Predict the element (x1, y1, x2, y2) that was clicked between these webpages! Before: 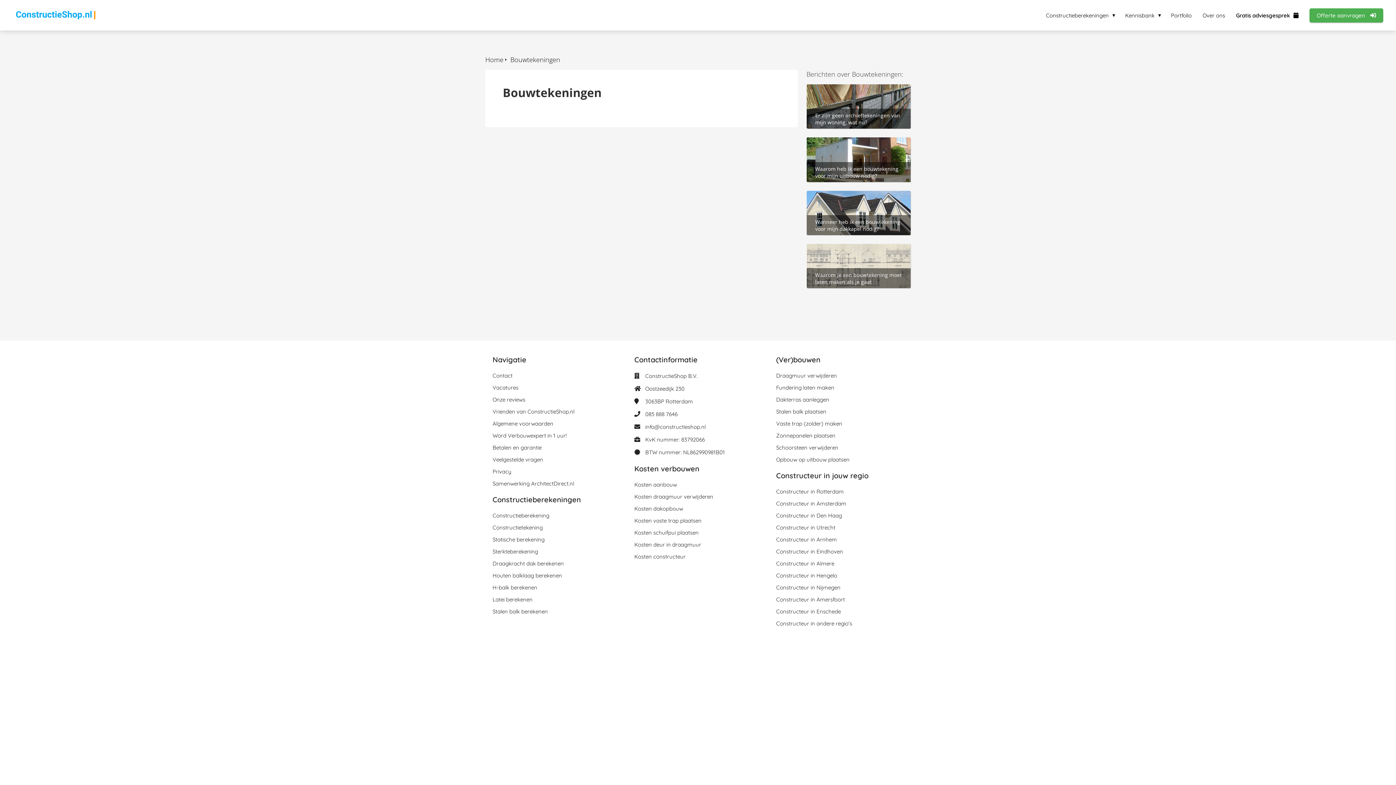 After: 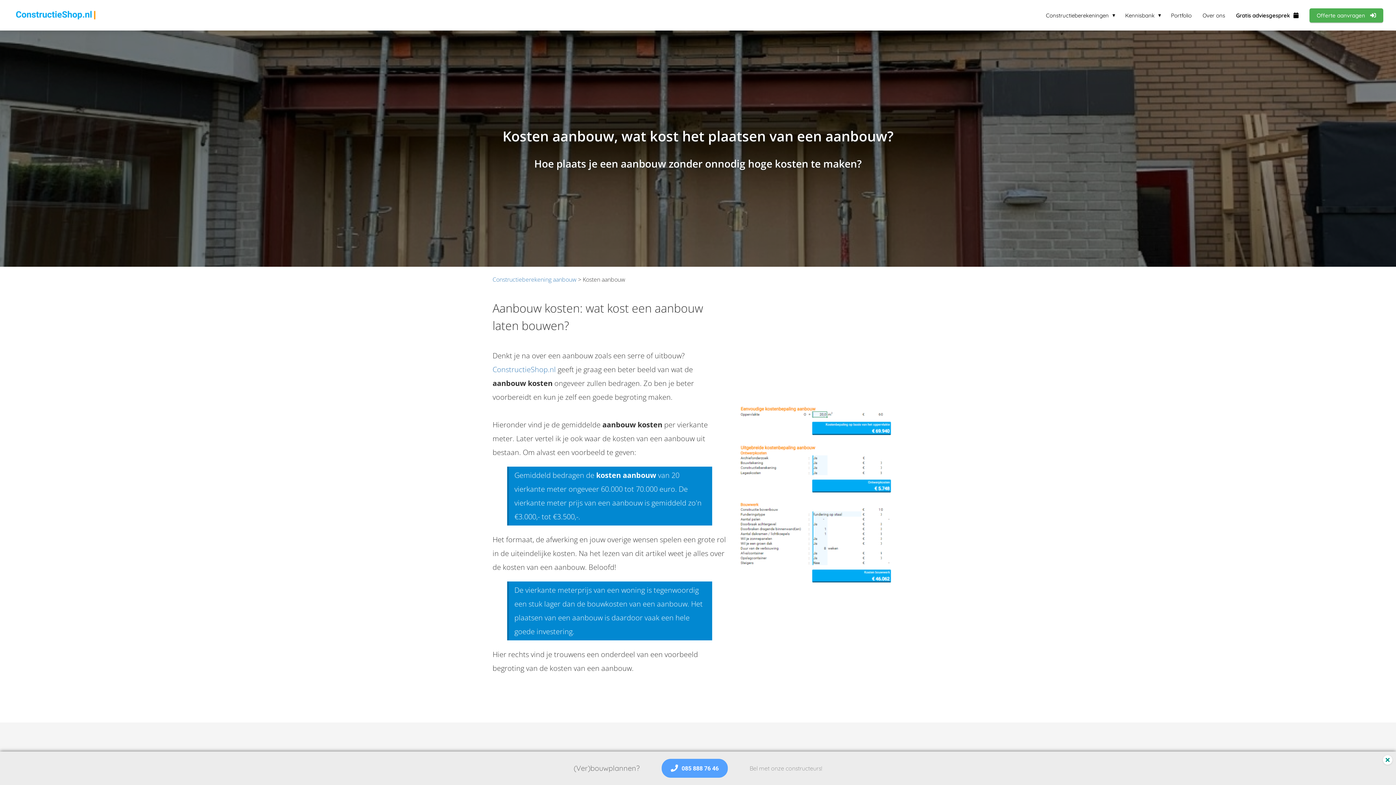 Action: label: Kosten aanbouw bbox: (634, 479, 761, 491)